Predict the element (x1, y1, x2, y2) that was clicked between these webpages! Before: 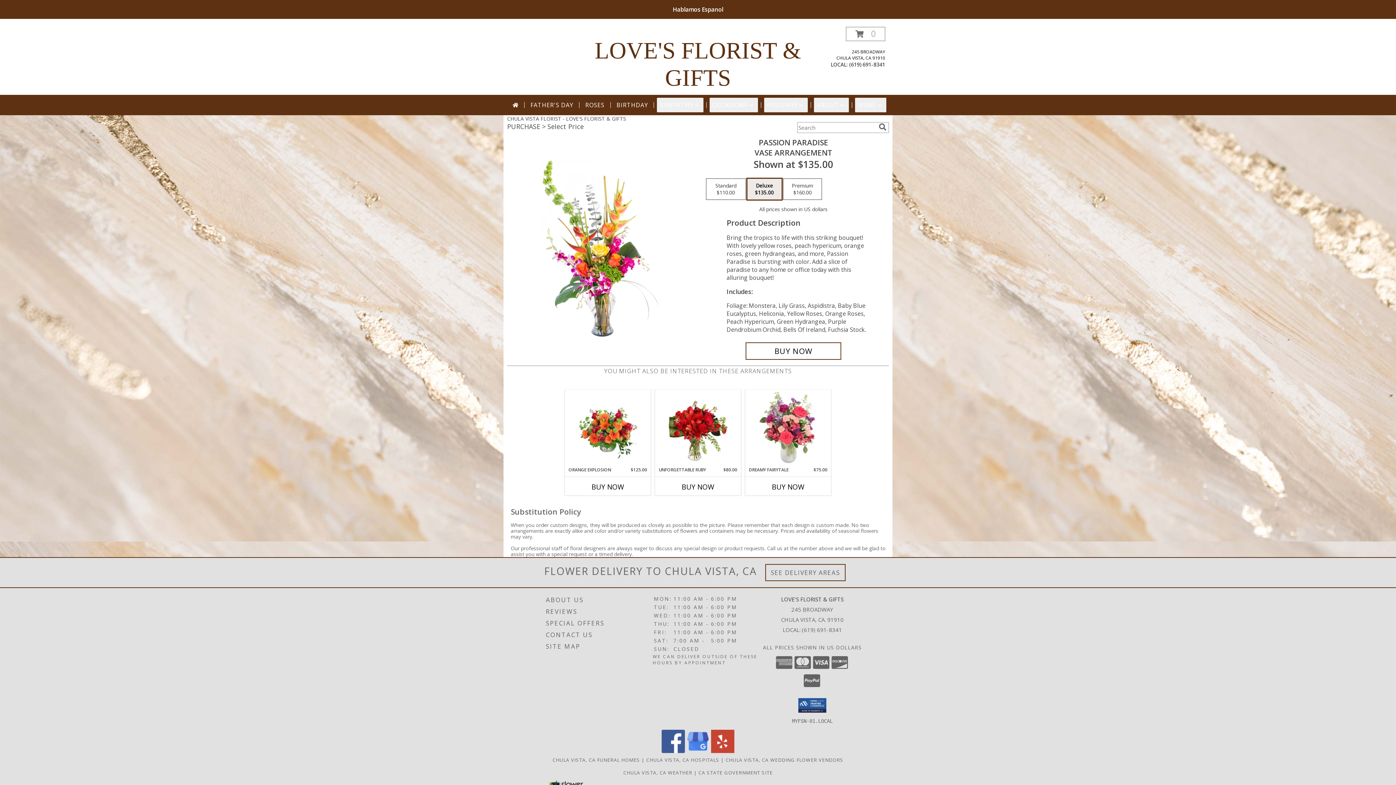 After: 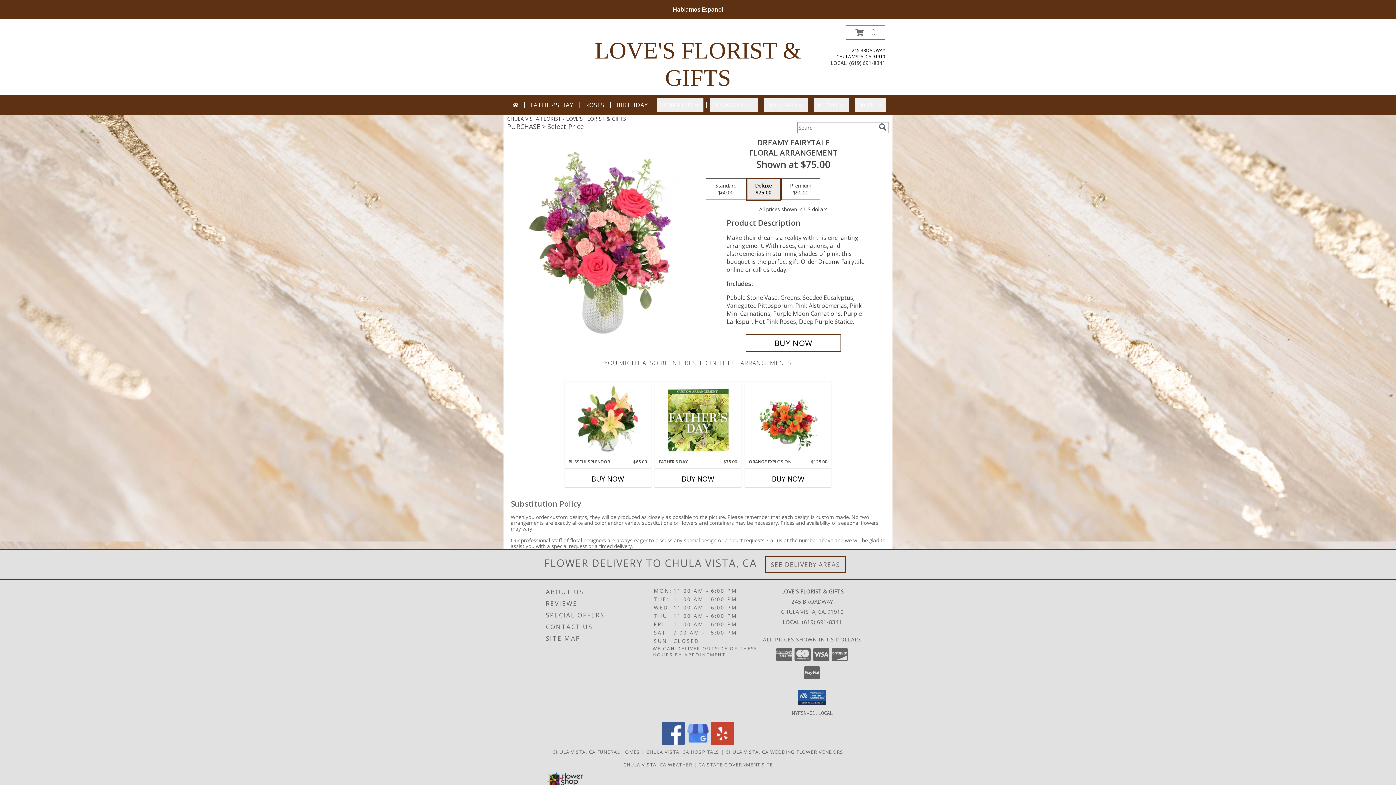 Action: bbox: (758, 391, 818, 465) label: View Dreamy Fairytale Floral Arrangement Info